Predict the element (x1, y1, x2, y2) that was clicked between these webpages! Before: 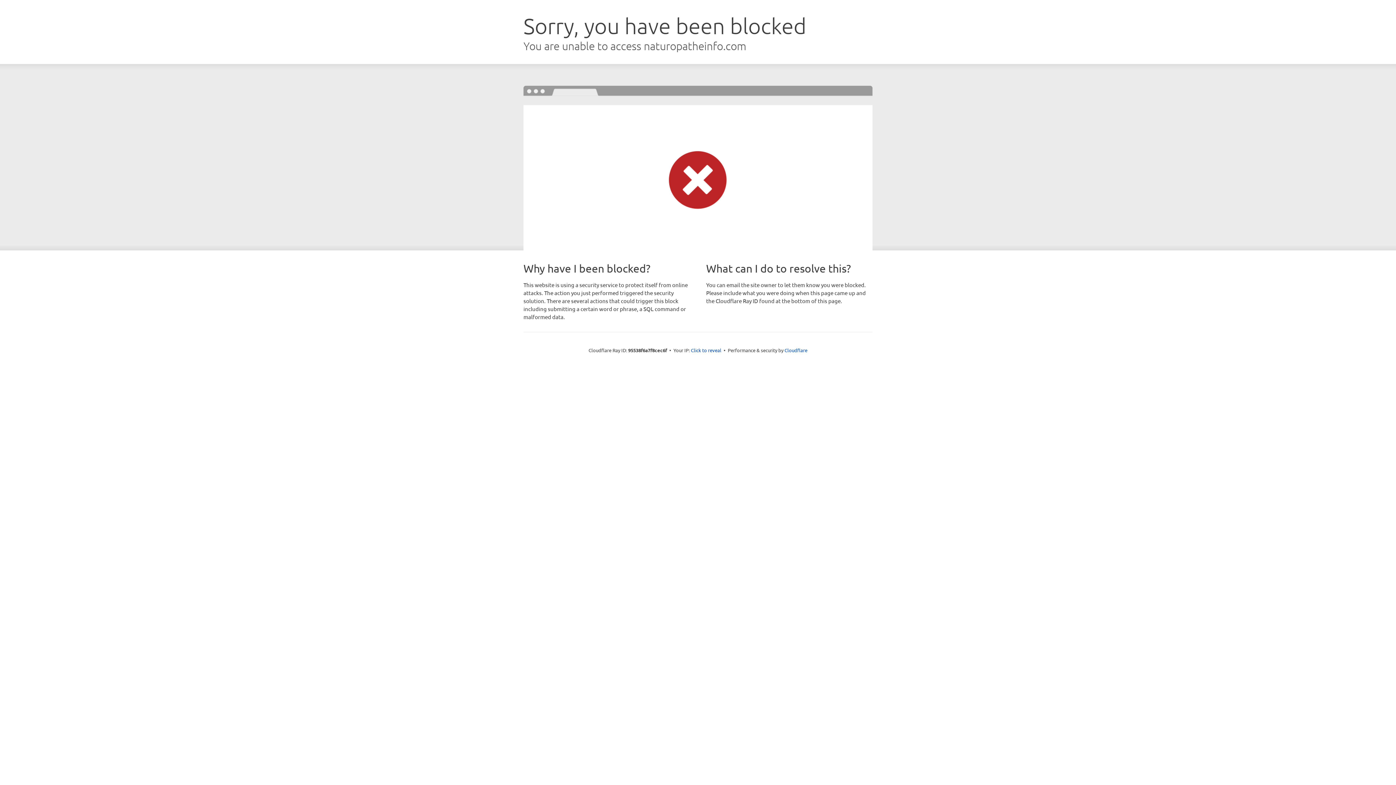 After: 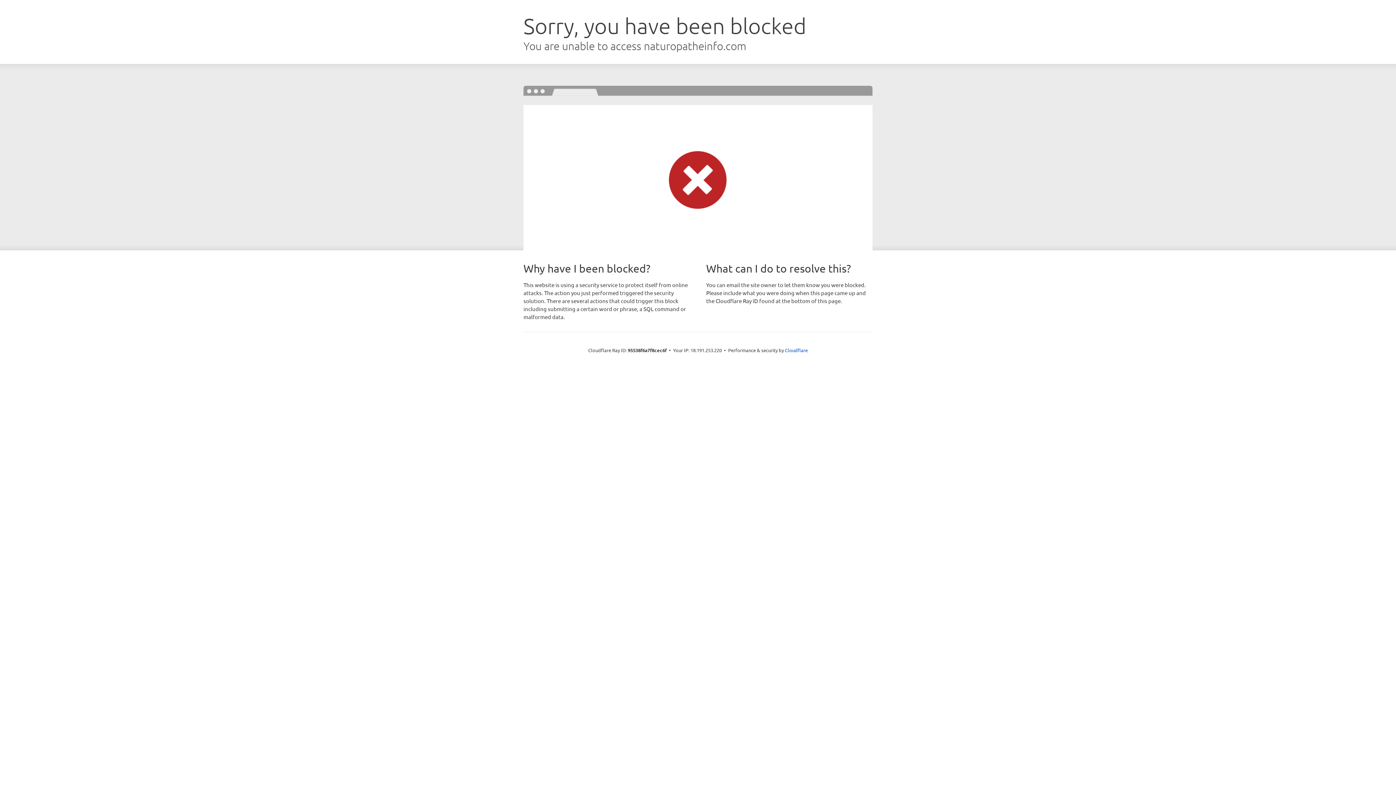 Action: label: Click to reveal bbox: (691, 346, 721, 353)